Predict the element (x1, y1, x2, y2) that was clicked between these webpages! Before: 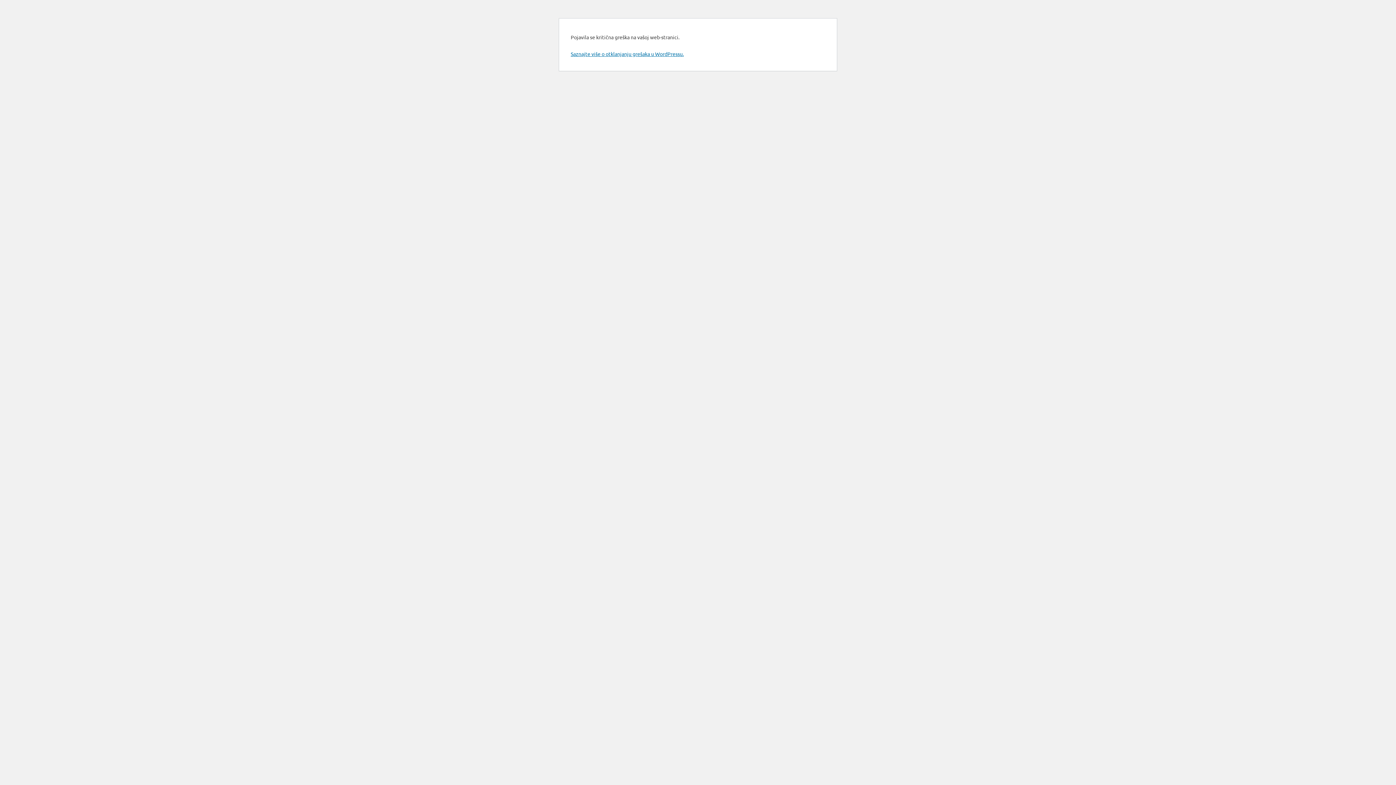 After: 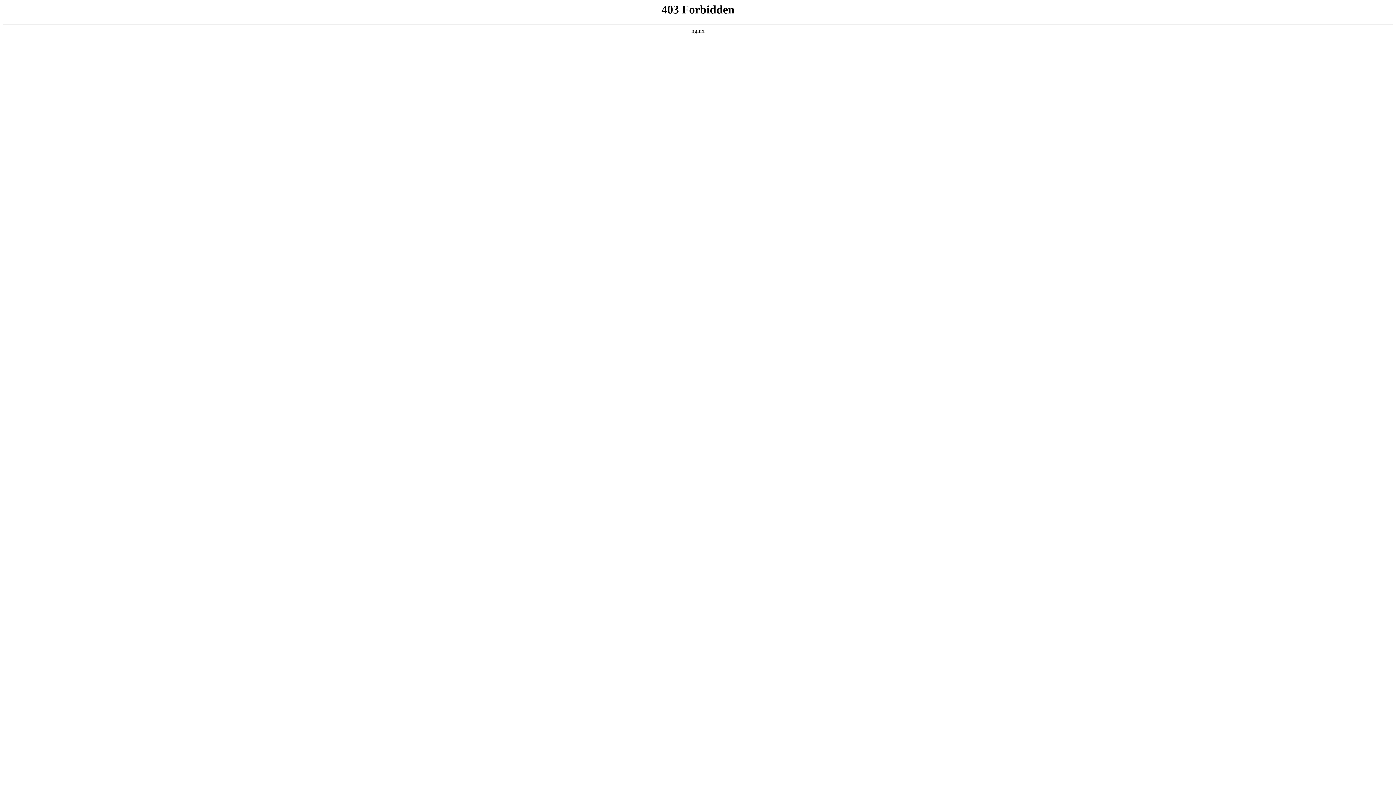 Action: label: Saznajte više o otklanjanju grešaka u WordPressu. bbox: (570, 50, 684, 57)